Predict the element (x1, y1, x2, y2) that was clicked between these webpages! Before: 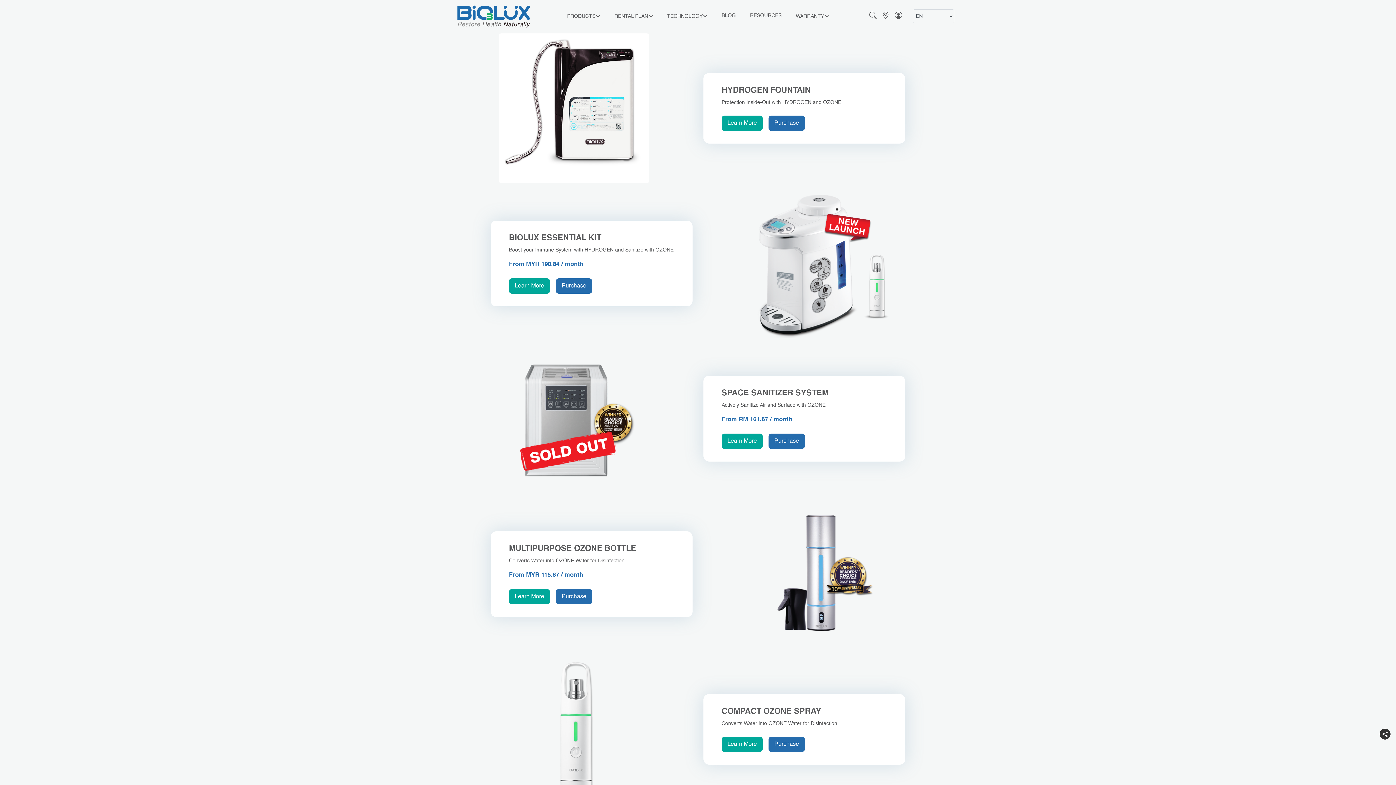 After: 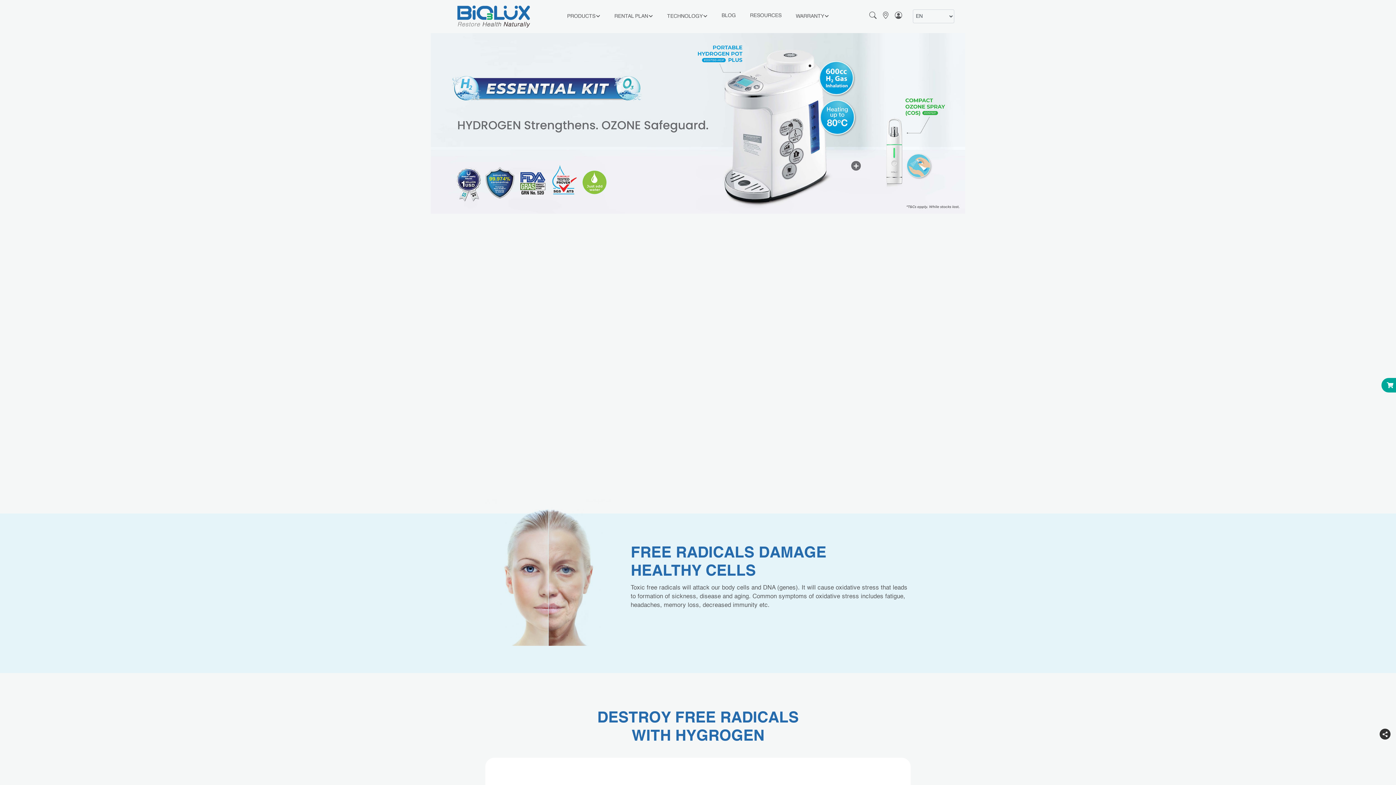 Action: label: Learn More bbox: (509, 283, 556, 289)